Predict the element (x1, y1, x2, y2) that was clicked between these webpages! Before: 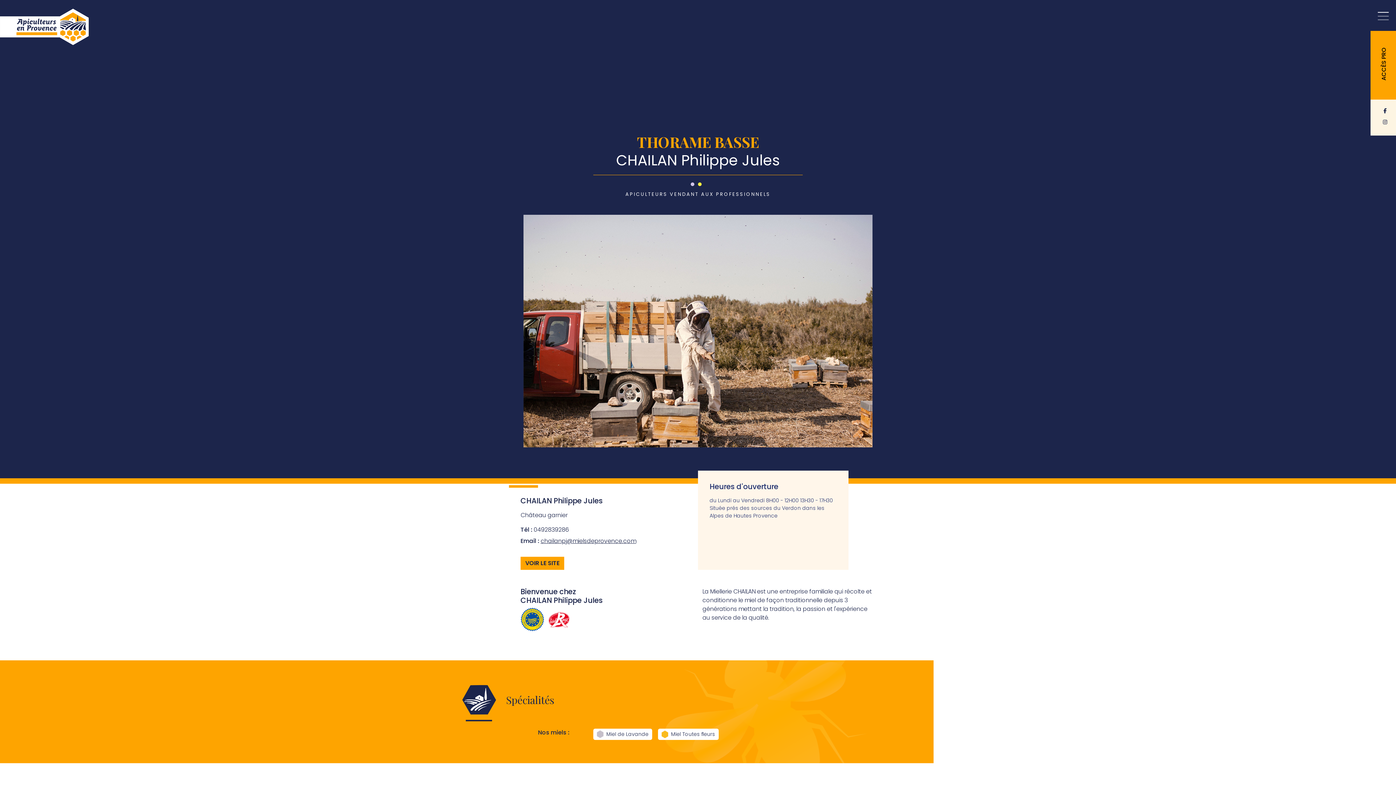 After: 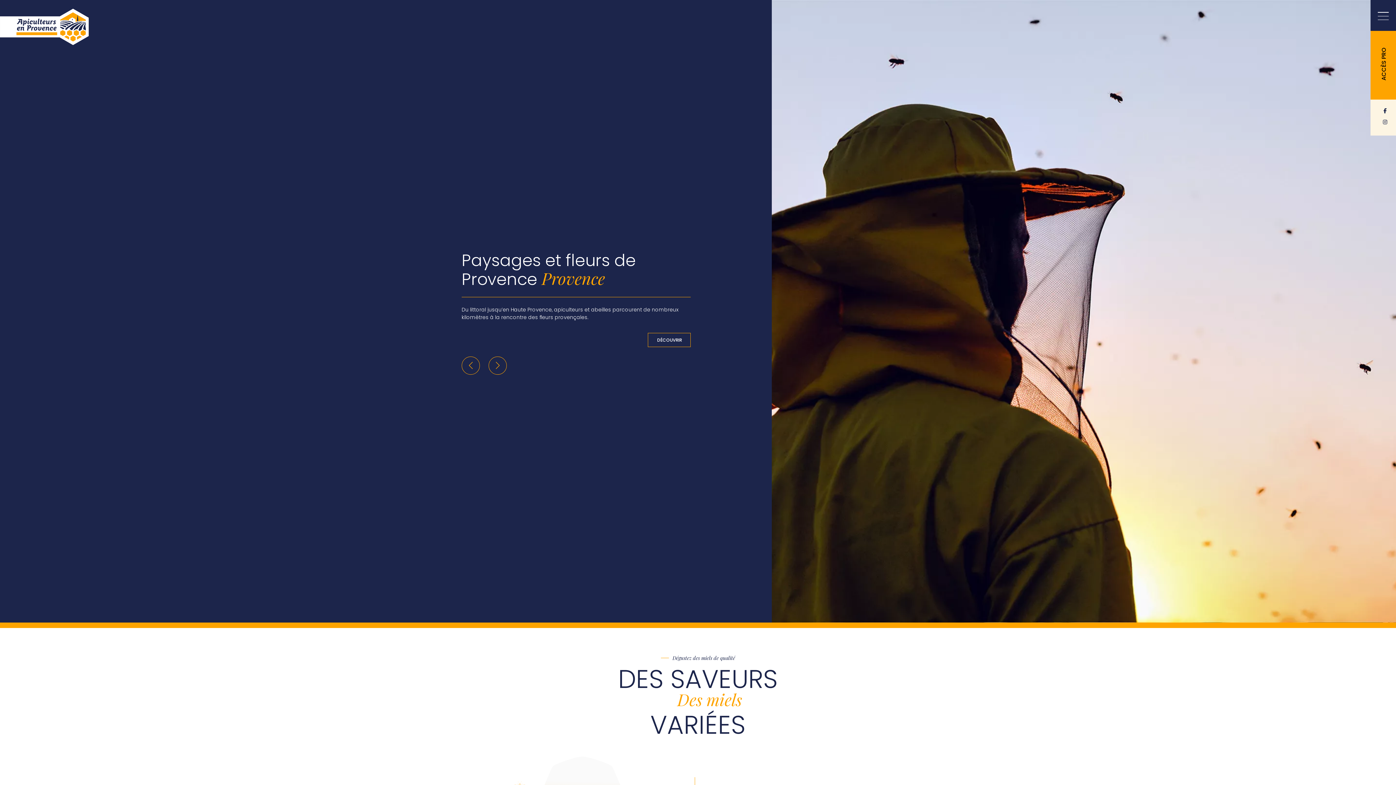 Action: bbox: (0, 19, 88, 27)